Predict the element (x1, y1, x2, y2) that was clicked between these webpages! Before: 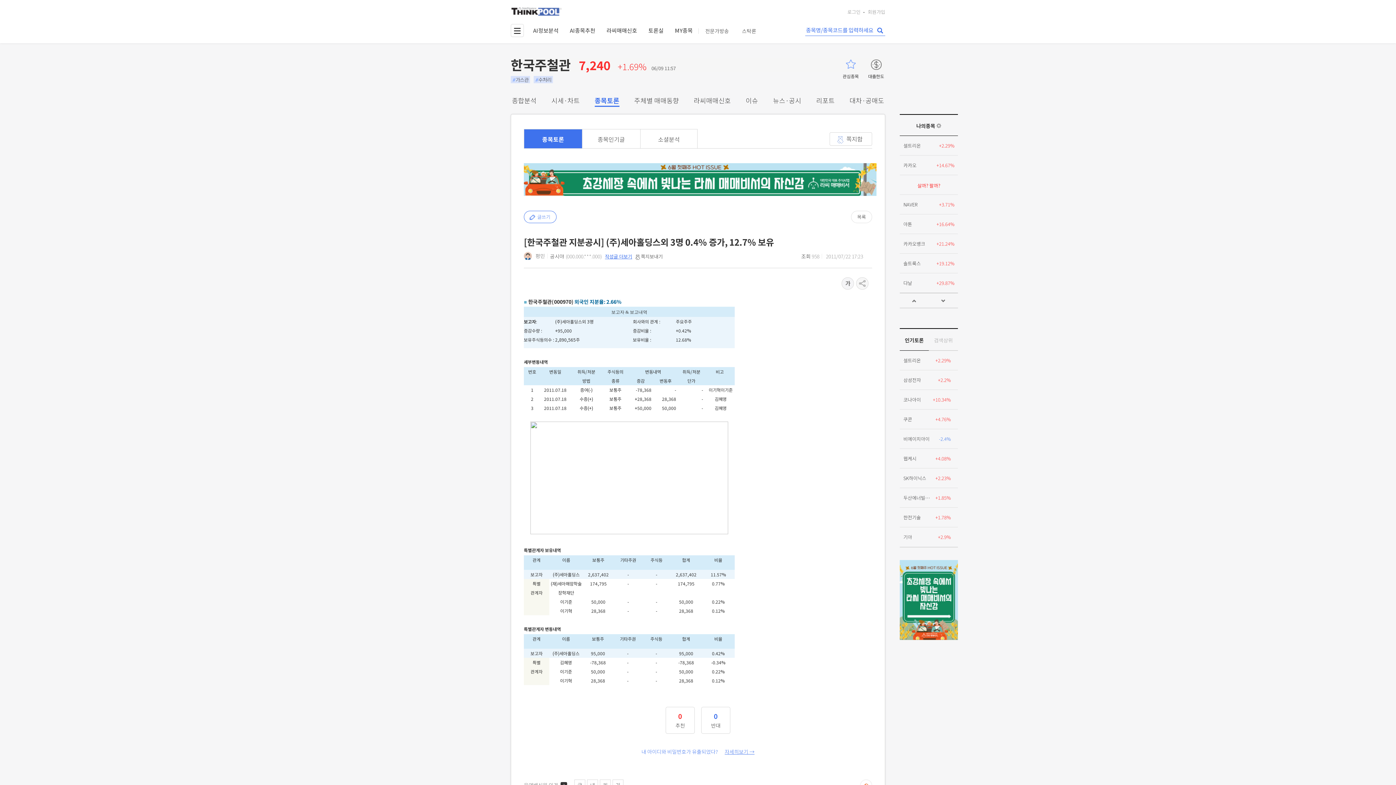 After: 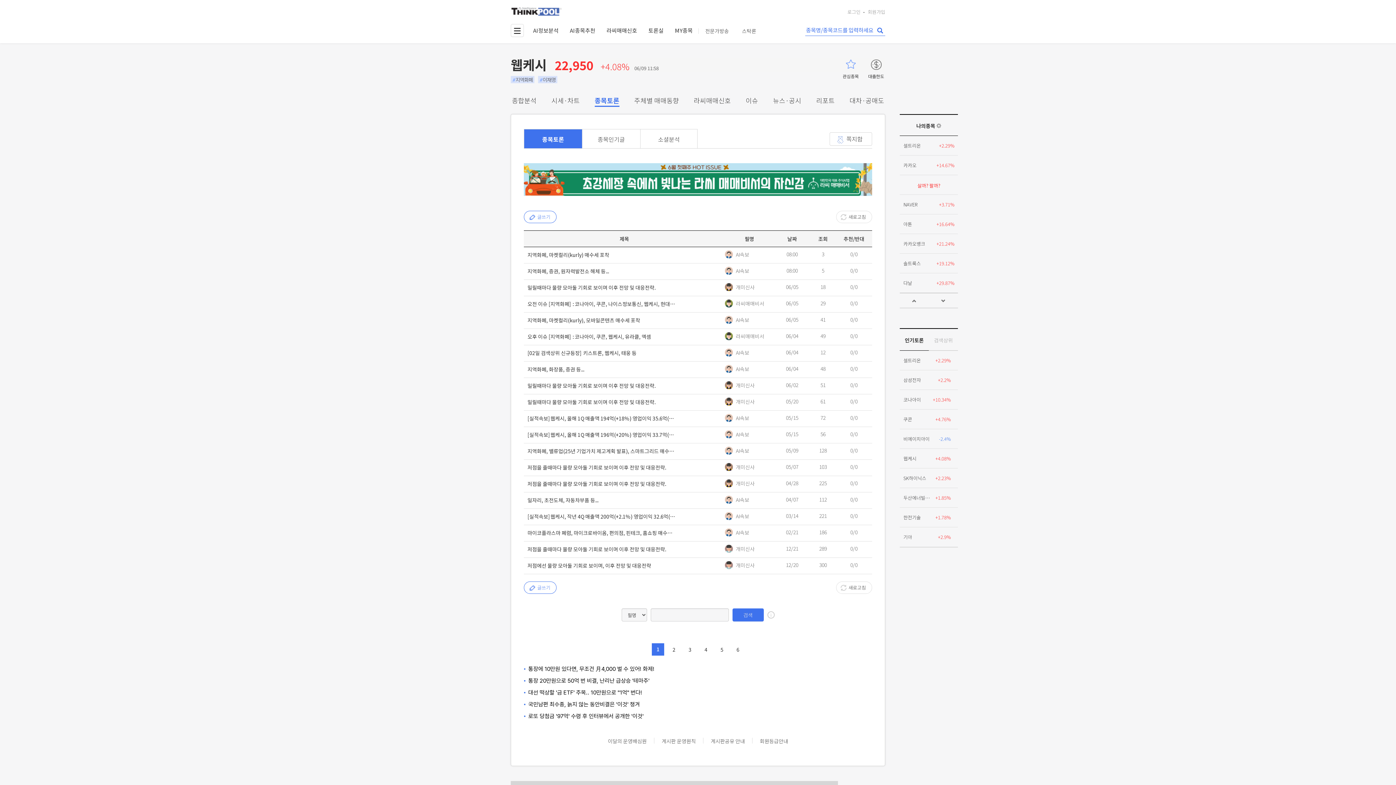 Action: label: 웹케시
+4.08% bbox: (900, 449, 958, 468)